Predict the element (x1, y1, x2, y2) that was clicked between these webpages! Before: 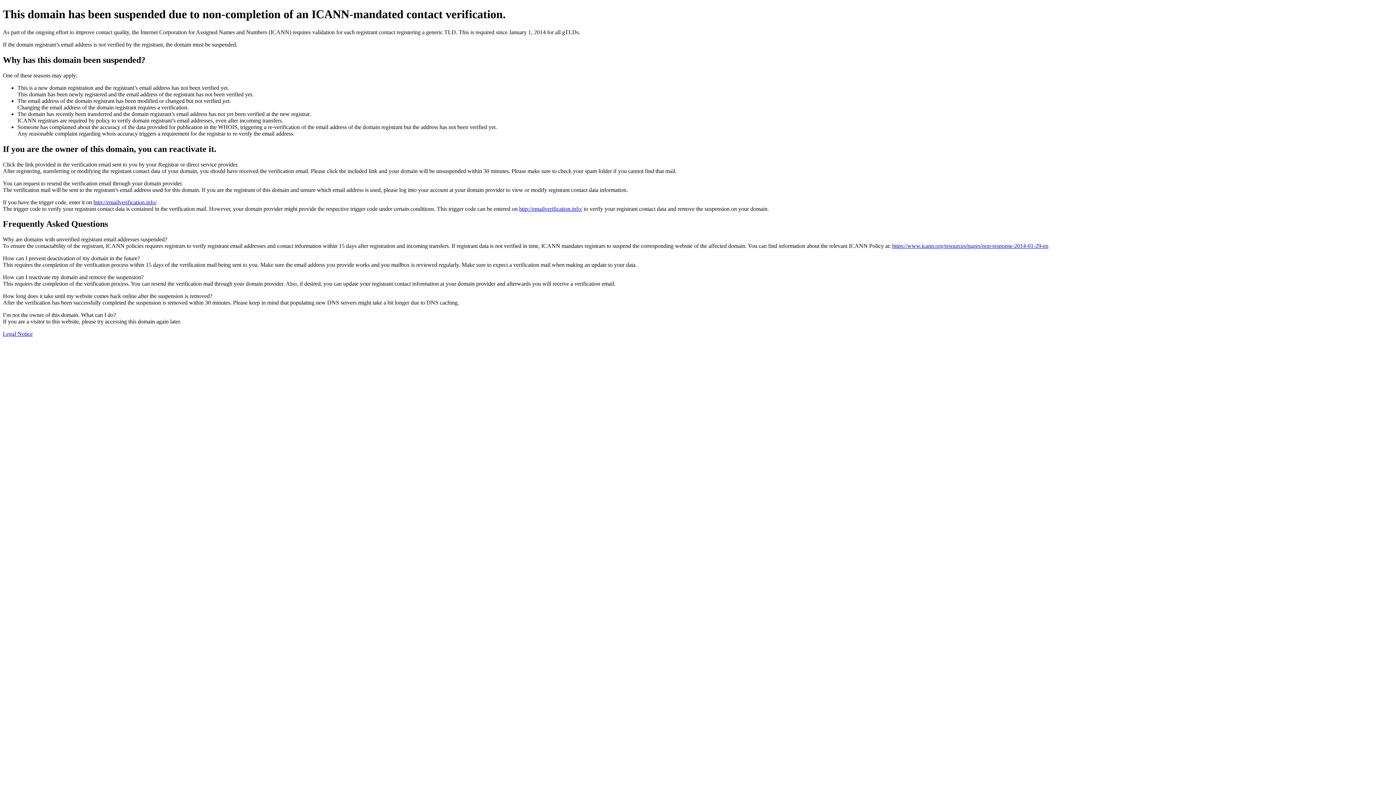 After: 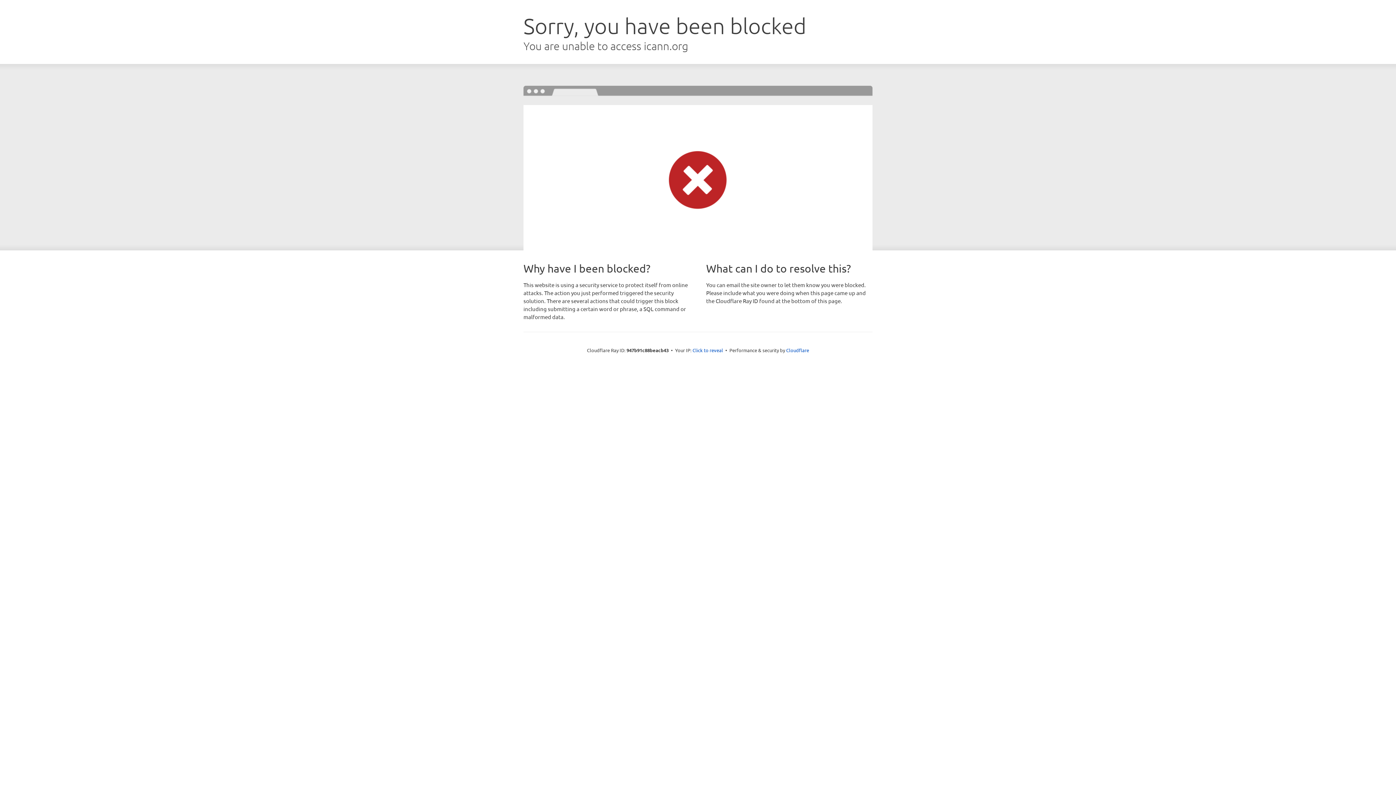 Action: label: https://www.icann.org/resources/pages/non-response-2014-01-29-en bbox: (892, 243, 1048, 249)